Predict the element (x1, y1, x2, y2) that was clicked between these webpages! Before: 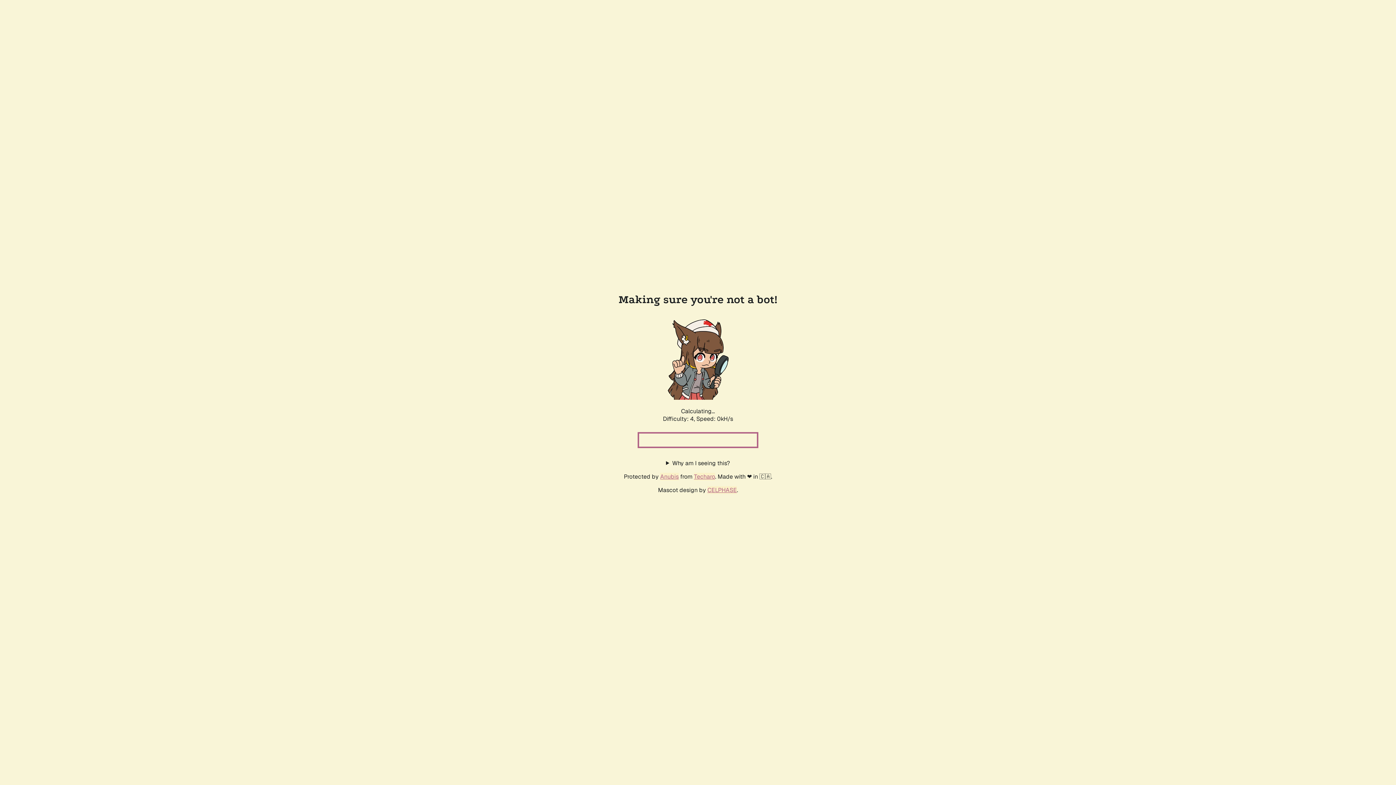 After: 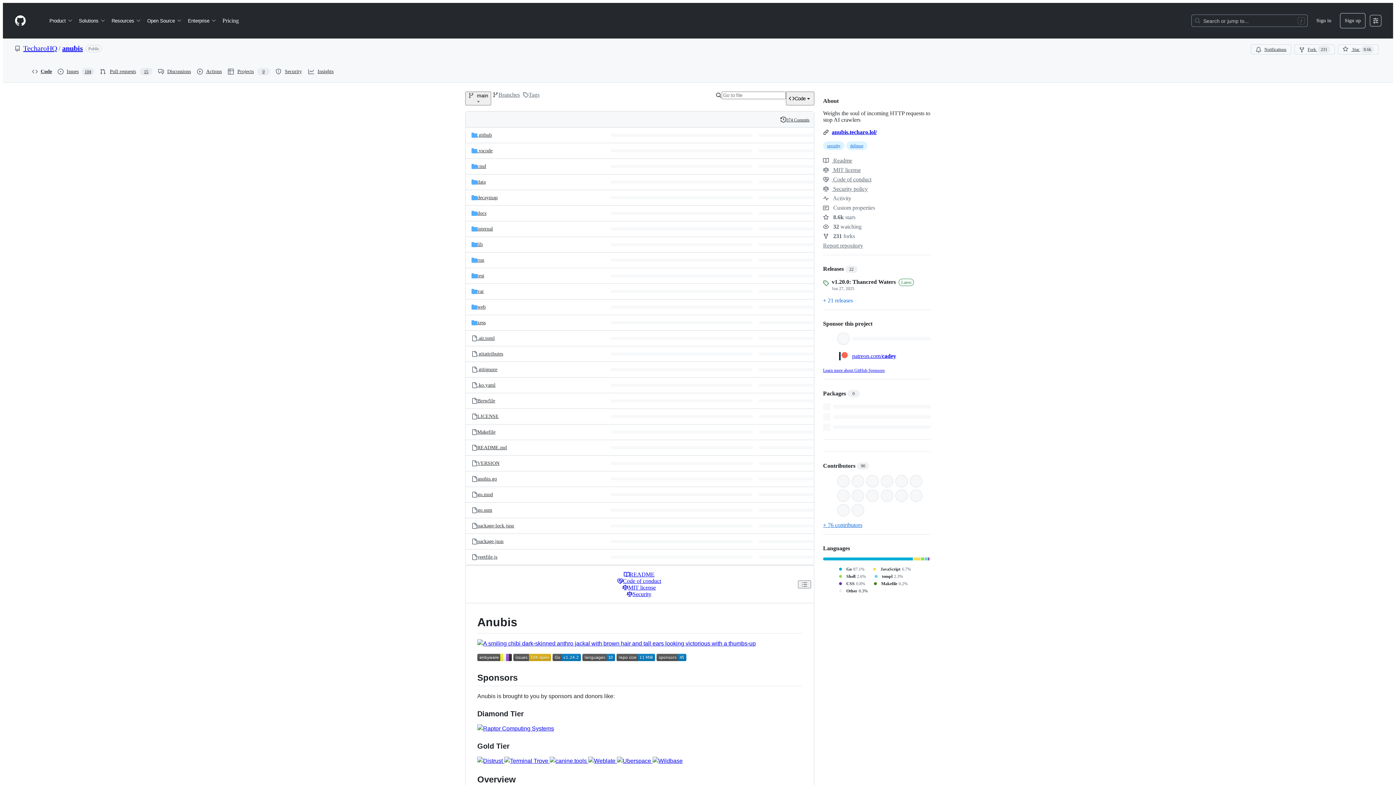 Action: bbox: (660, 472, 678, 480) label: Anubis